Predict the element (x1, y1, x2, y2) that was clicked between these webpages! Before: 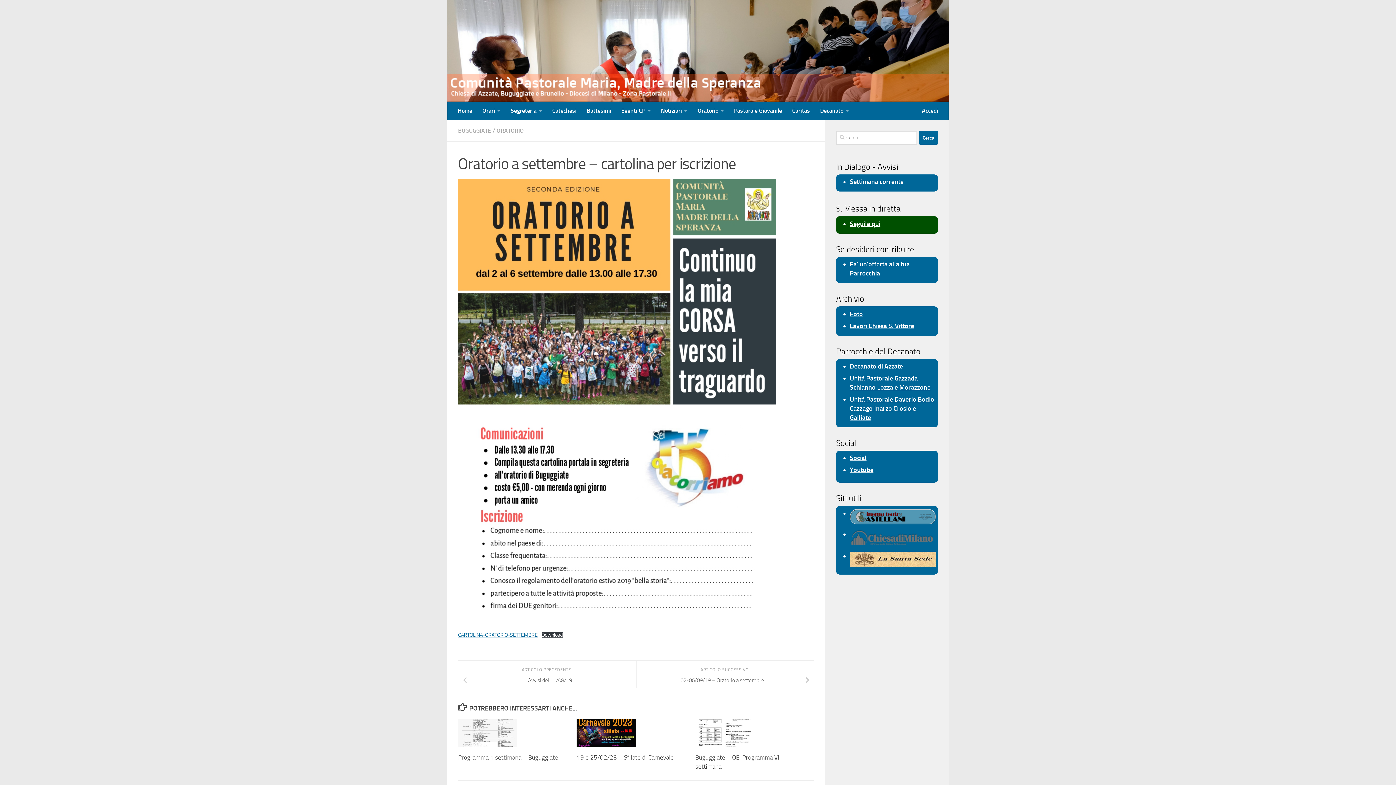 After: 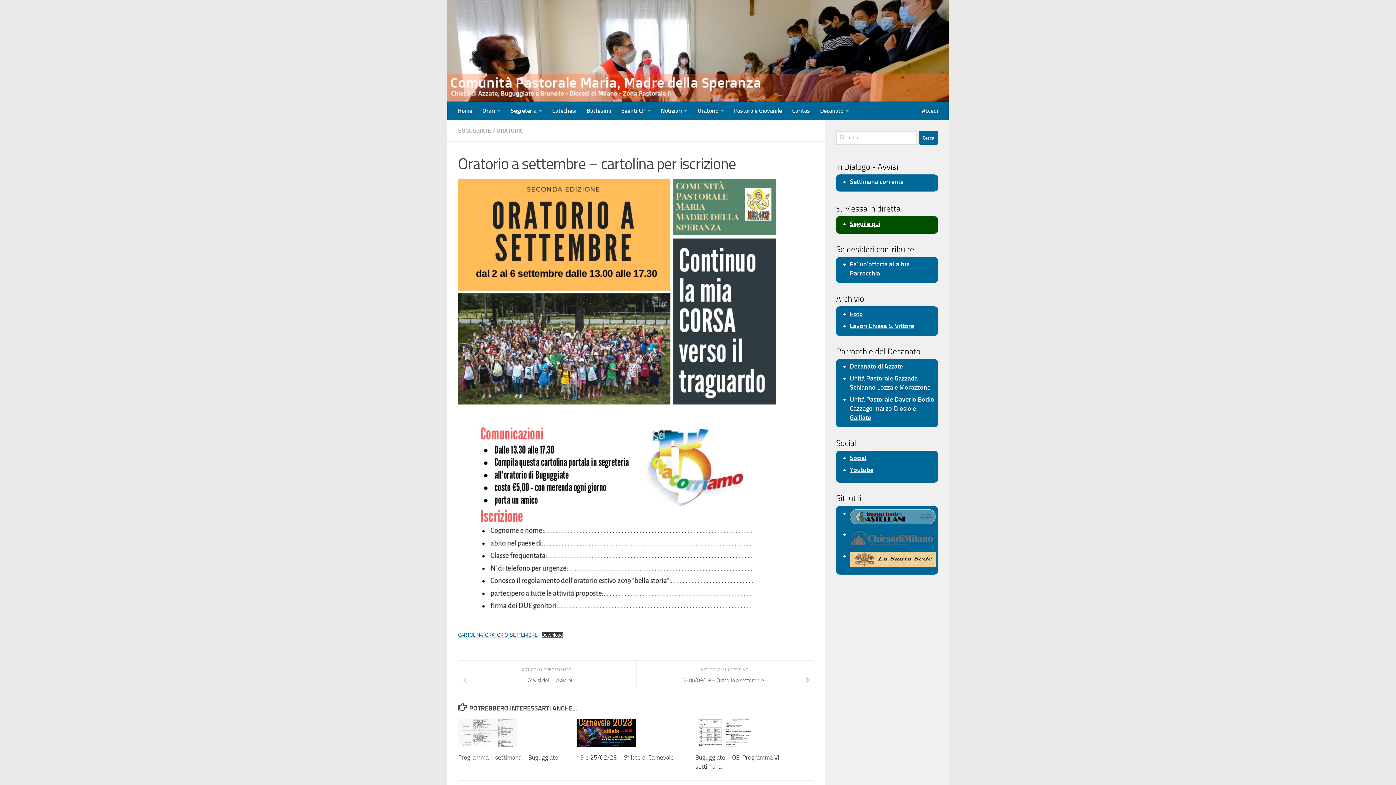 Action: bbox: (850, 465, 873, 477) label: Youtube